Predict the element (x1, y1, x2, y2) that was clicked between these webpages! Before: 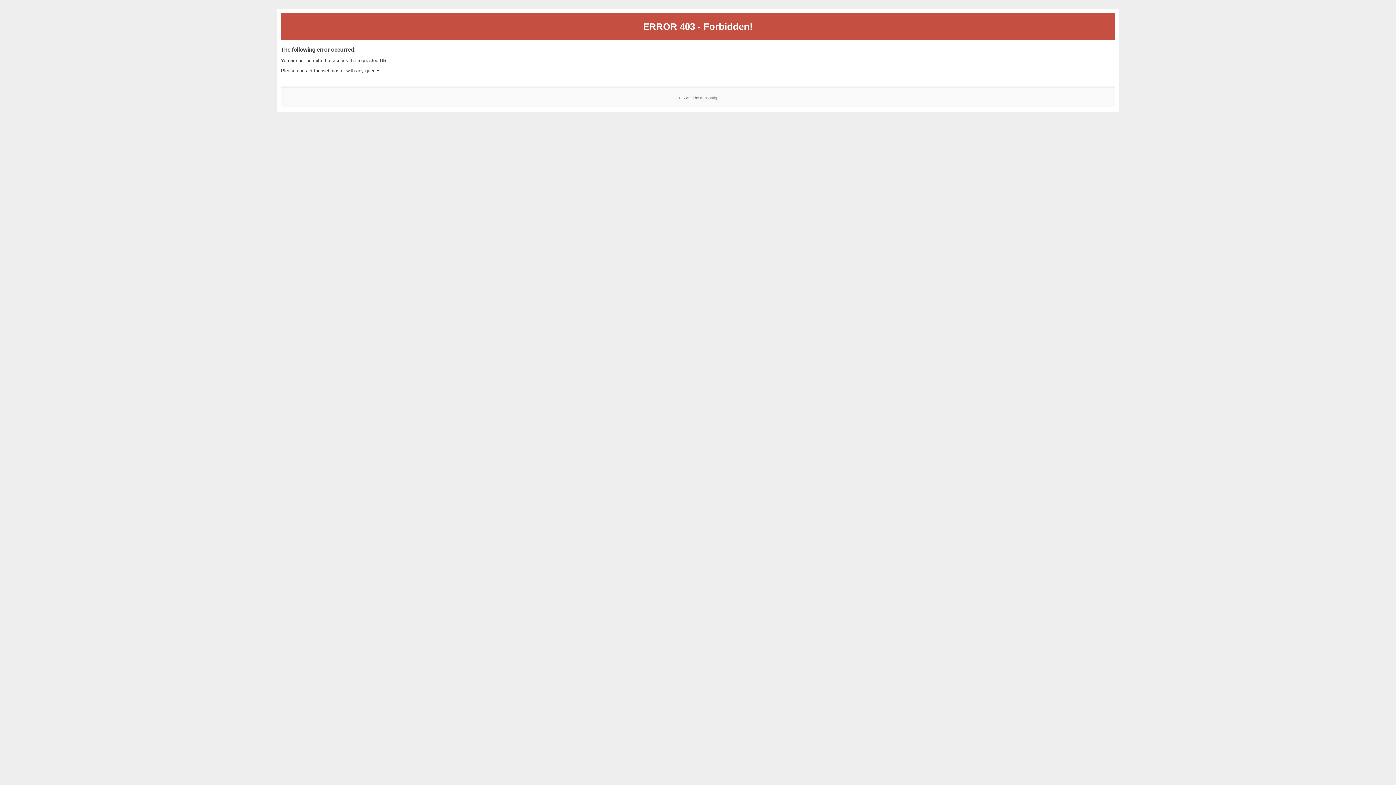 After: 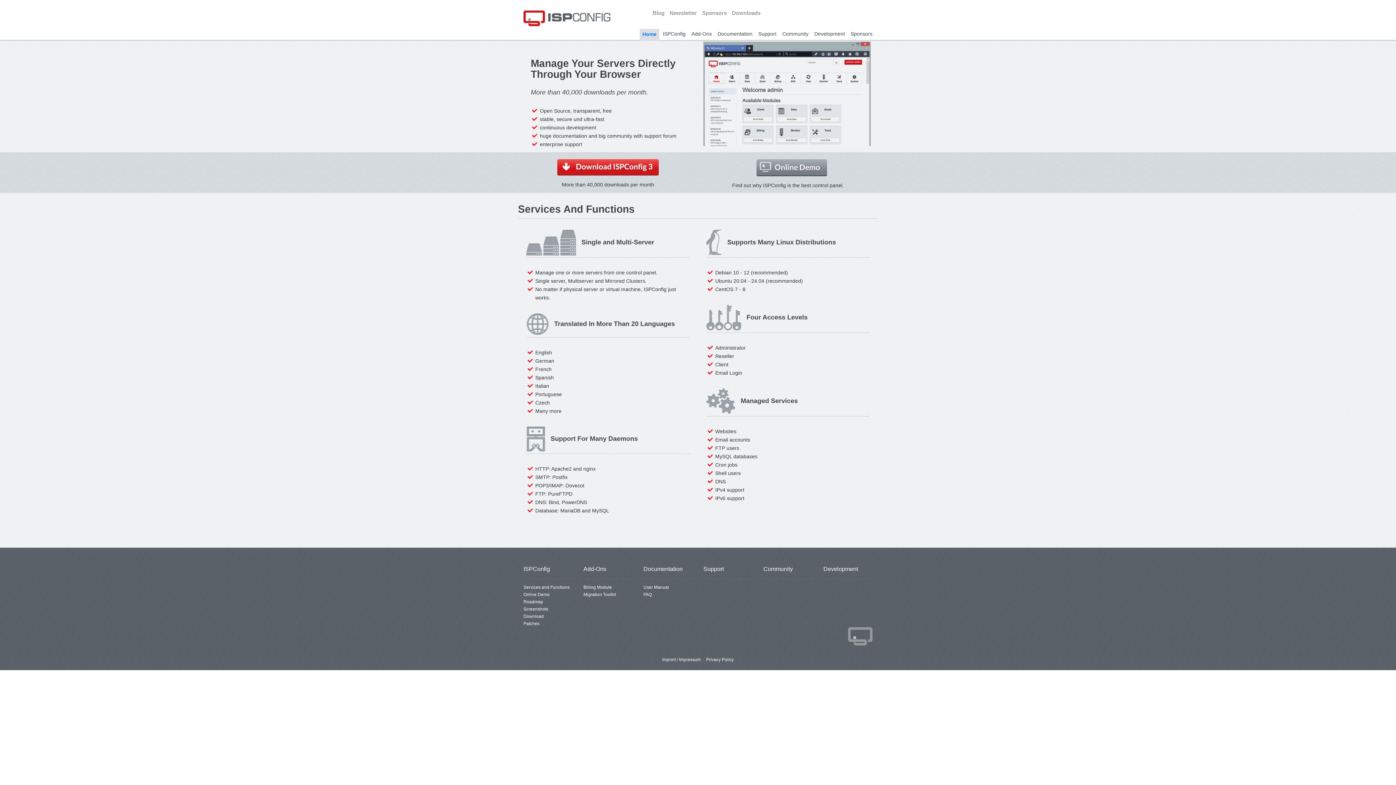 Action: label: ISPConfig bbox: (700, 95, 717, 99)